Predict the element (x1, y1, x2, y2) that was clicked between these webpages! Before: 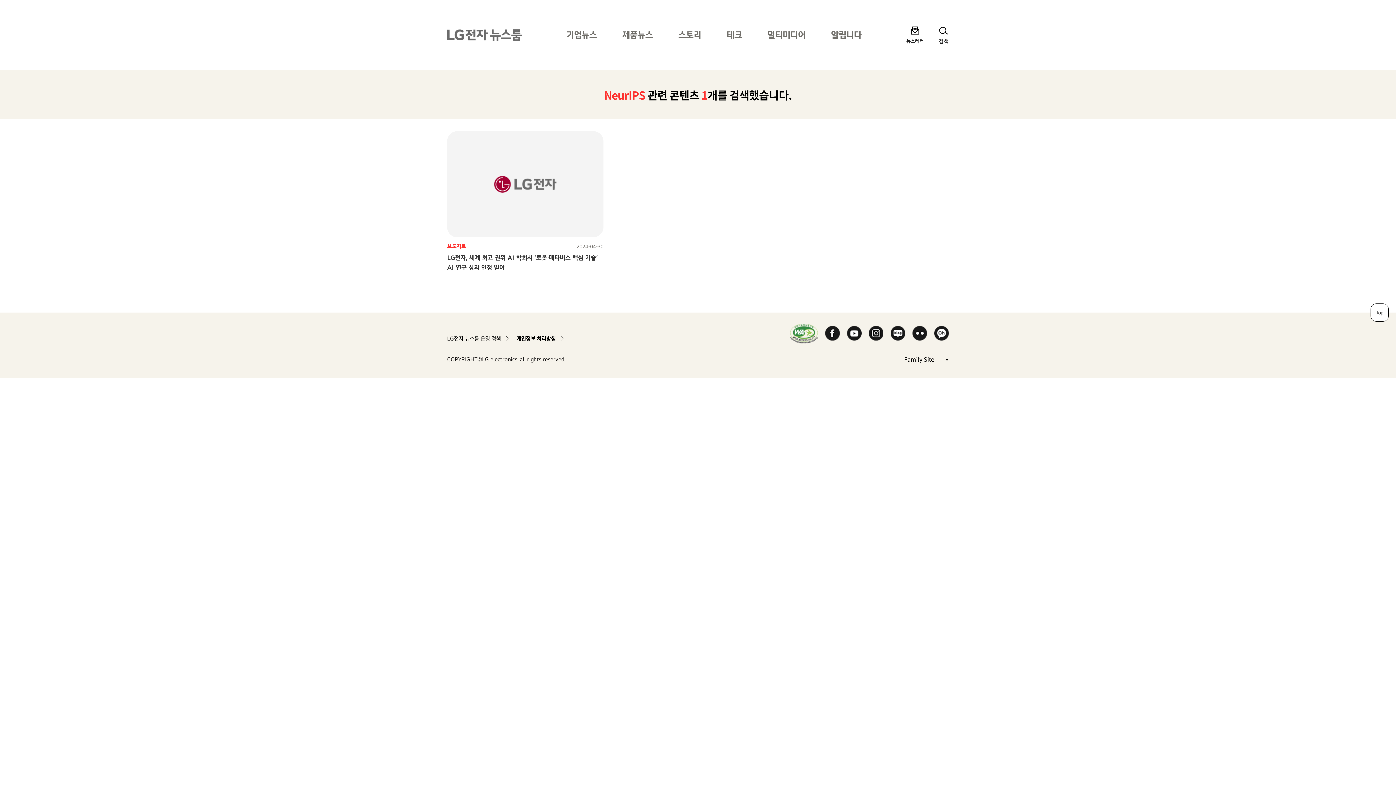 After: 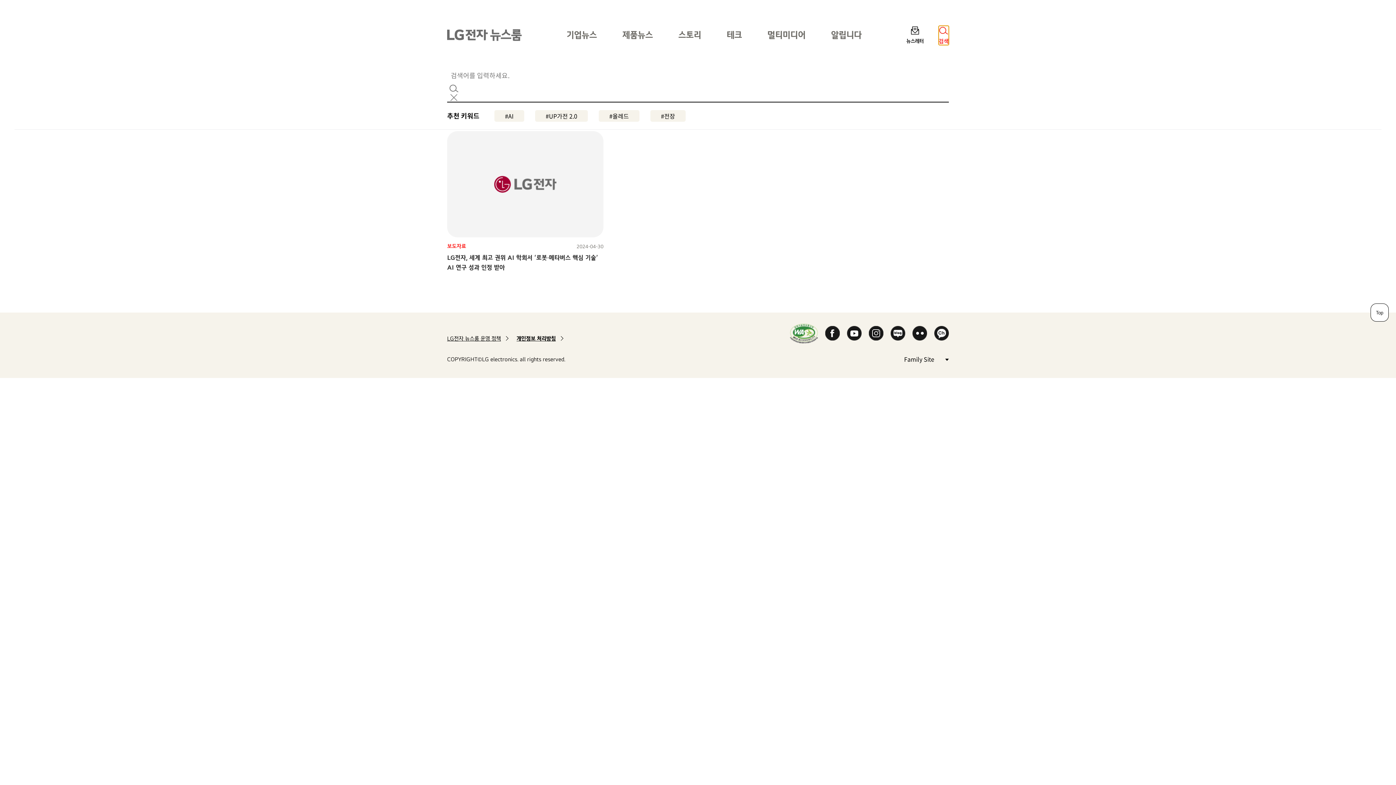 Action: label: 검색 bbox: (938, 25, 949, 44)